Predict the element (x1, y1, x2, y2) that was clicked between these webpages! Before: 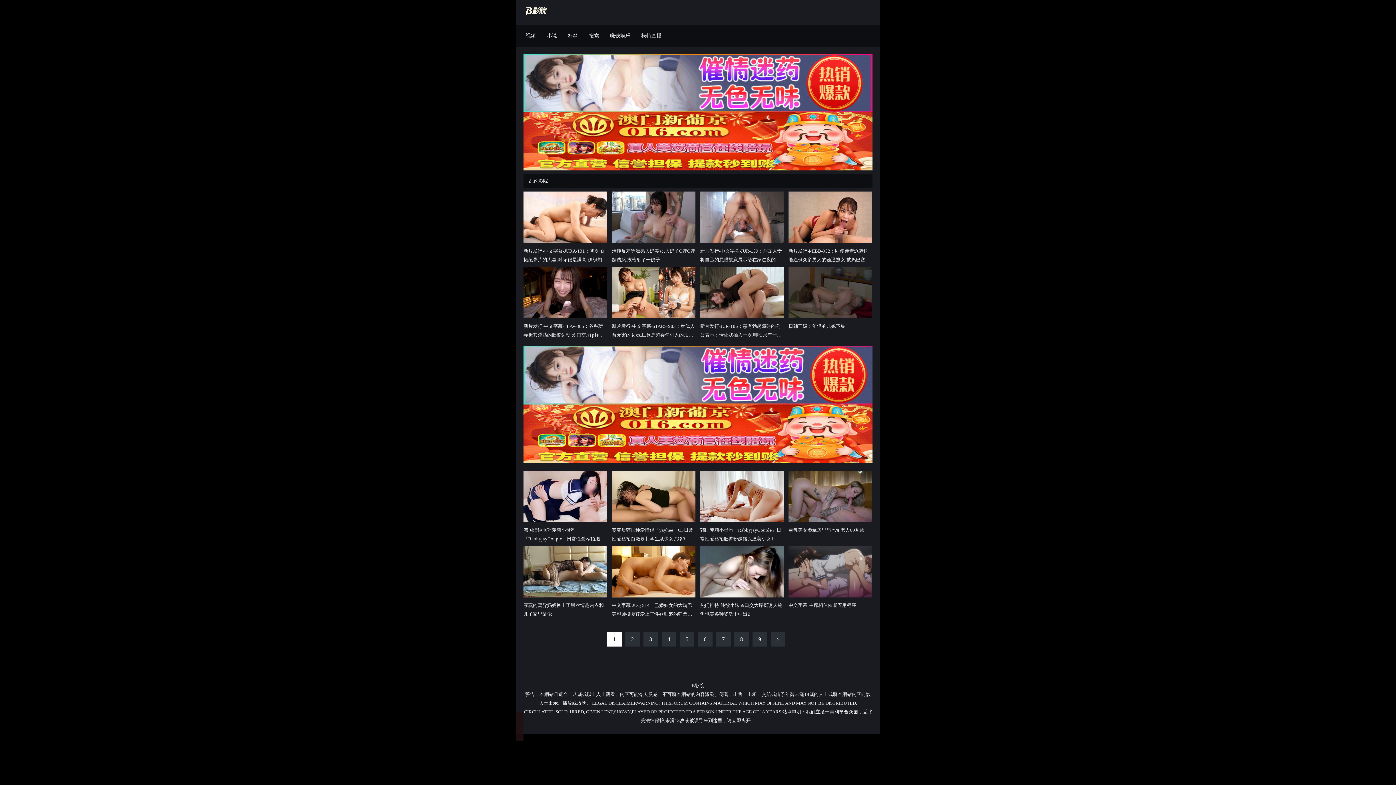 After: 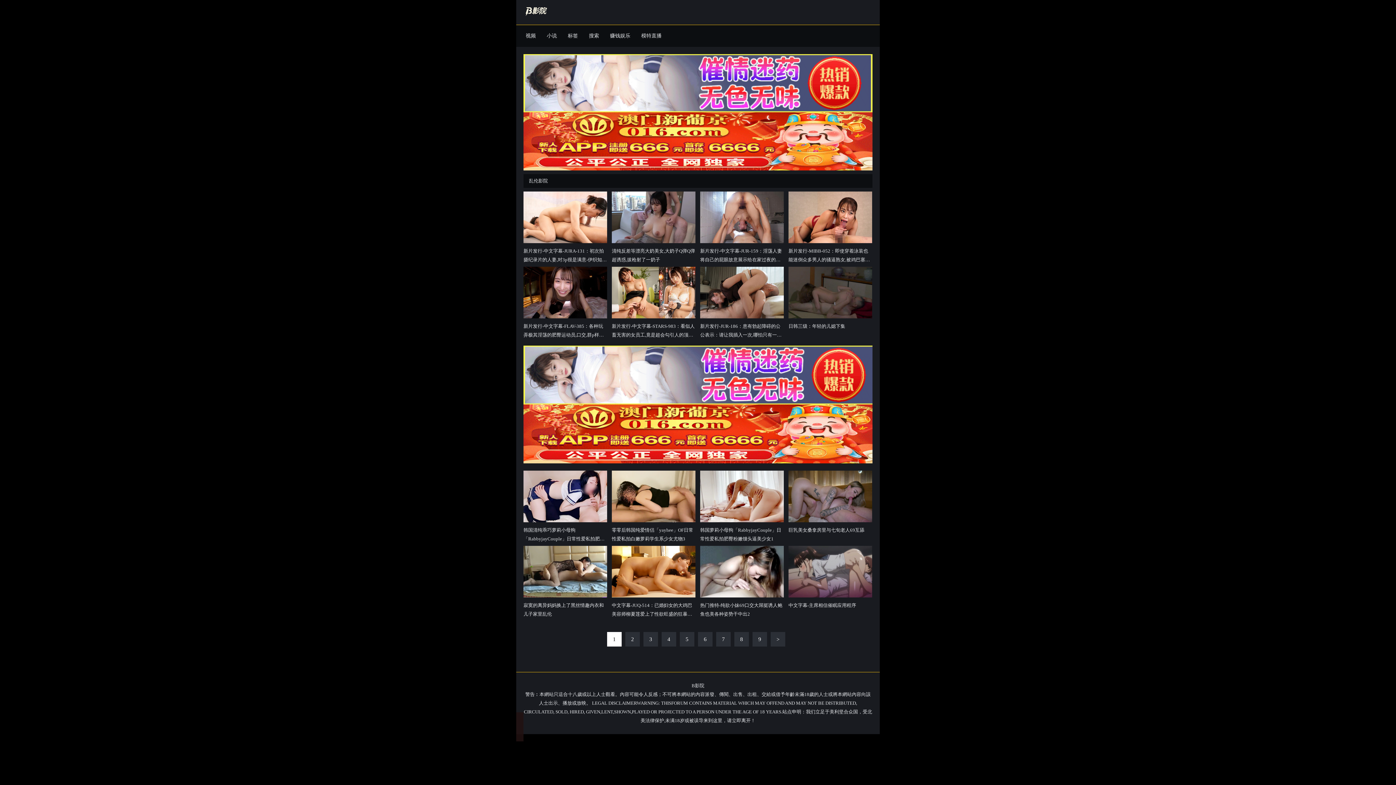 Action: bbox: (523, 345, 877, 404)